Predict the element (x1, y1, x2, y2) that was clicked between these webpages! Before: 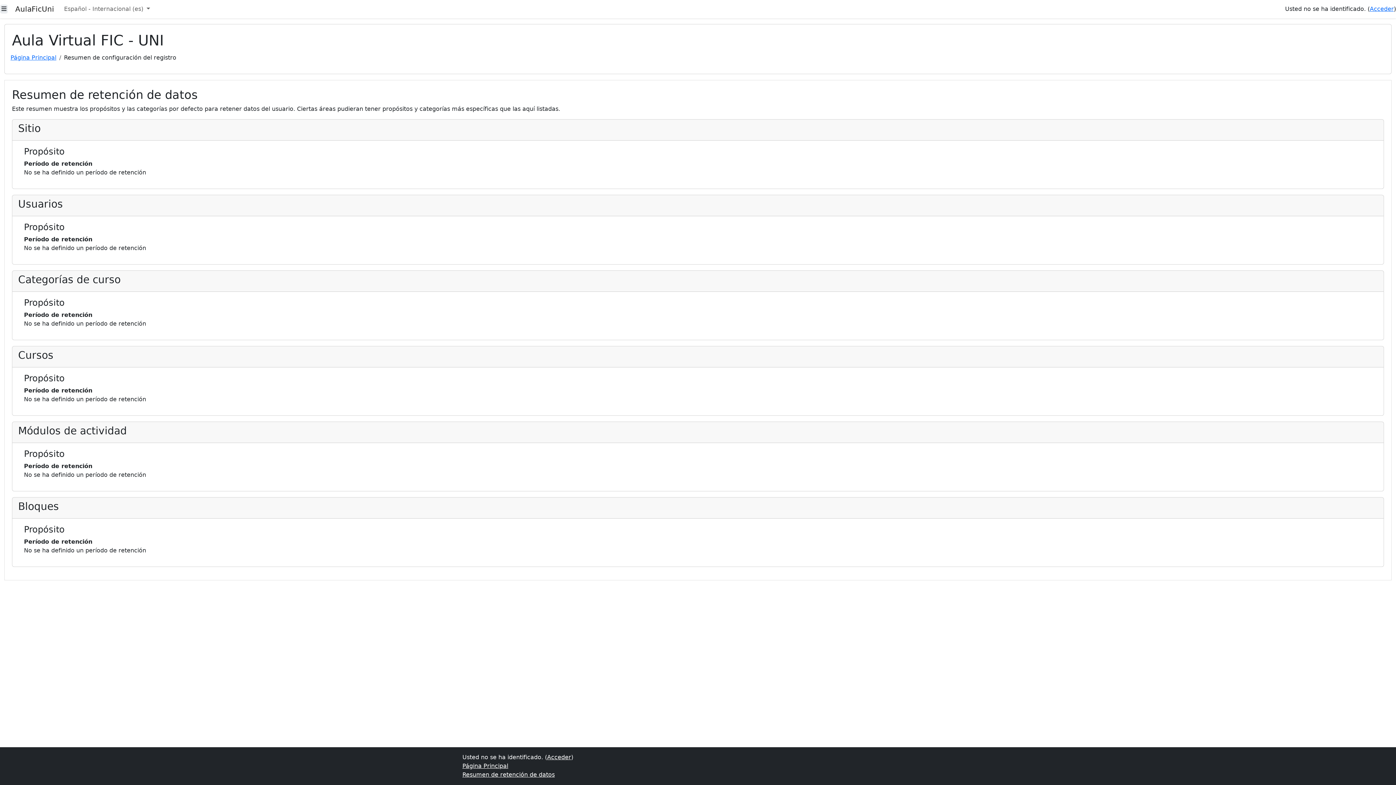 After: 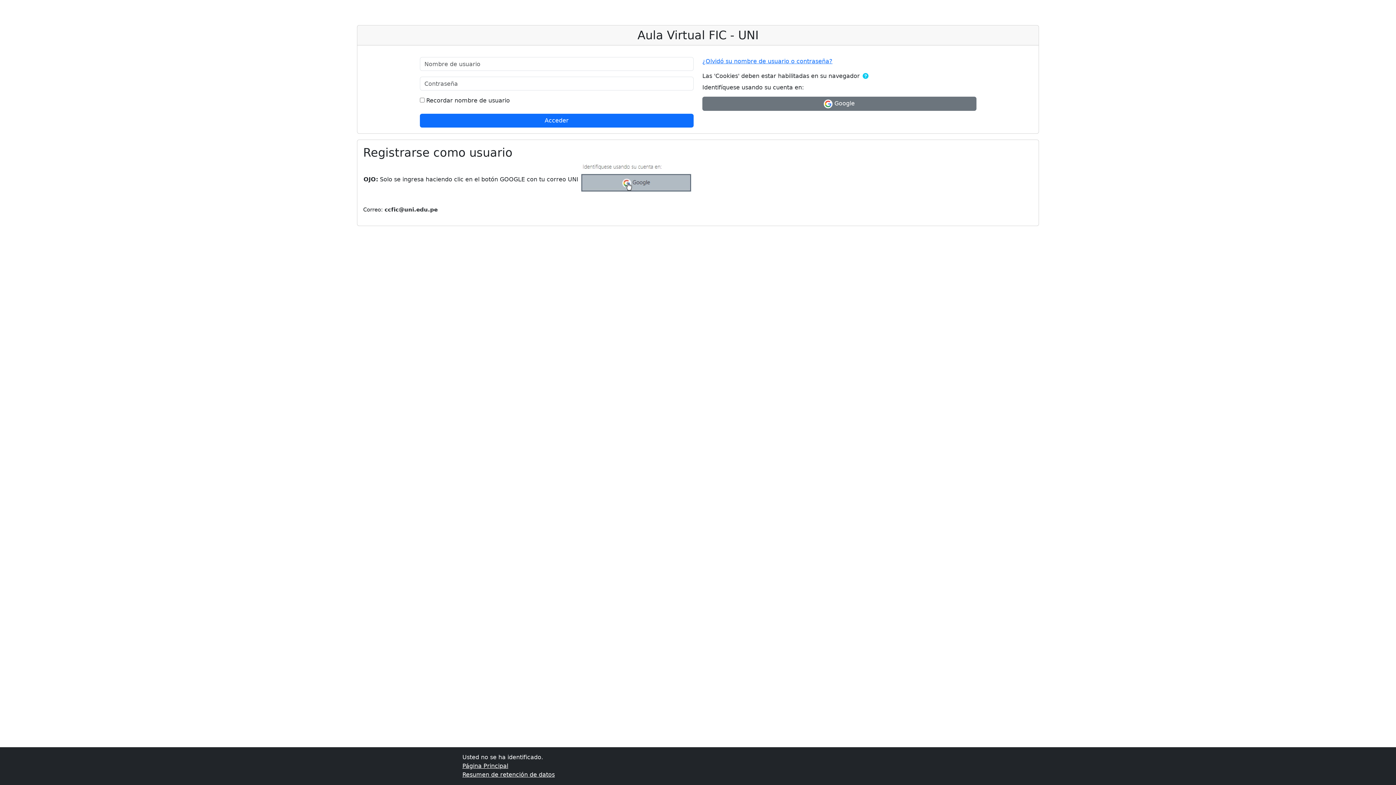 Action: label: Página Principal bbox: (462, 762, 508, 769)